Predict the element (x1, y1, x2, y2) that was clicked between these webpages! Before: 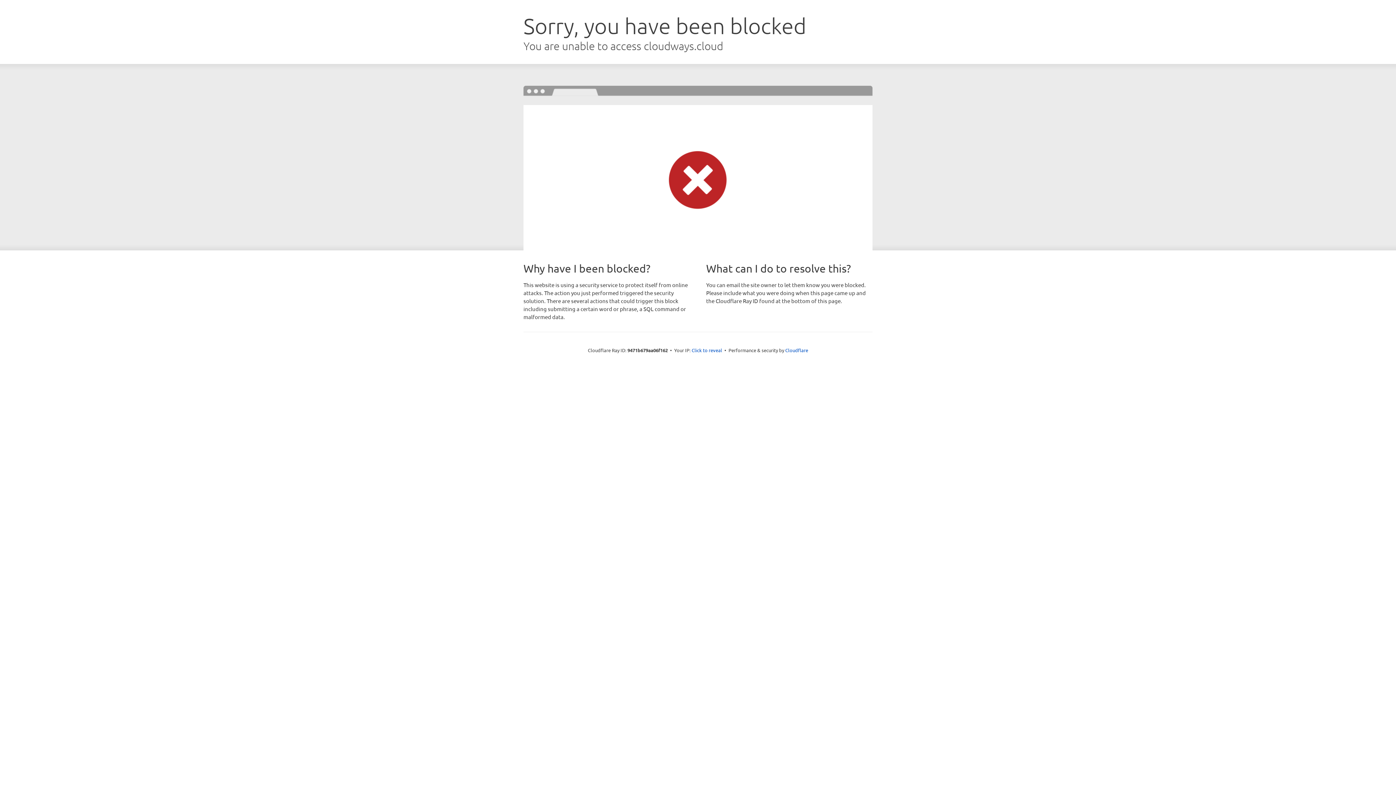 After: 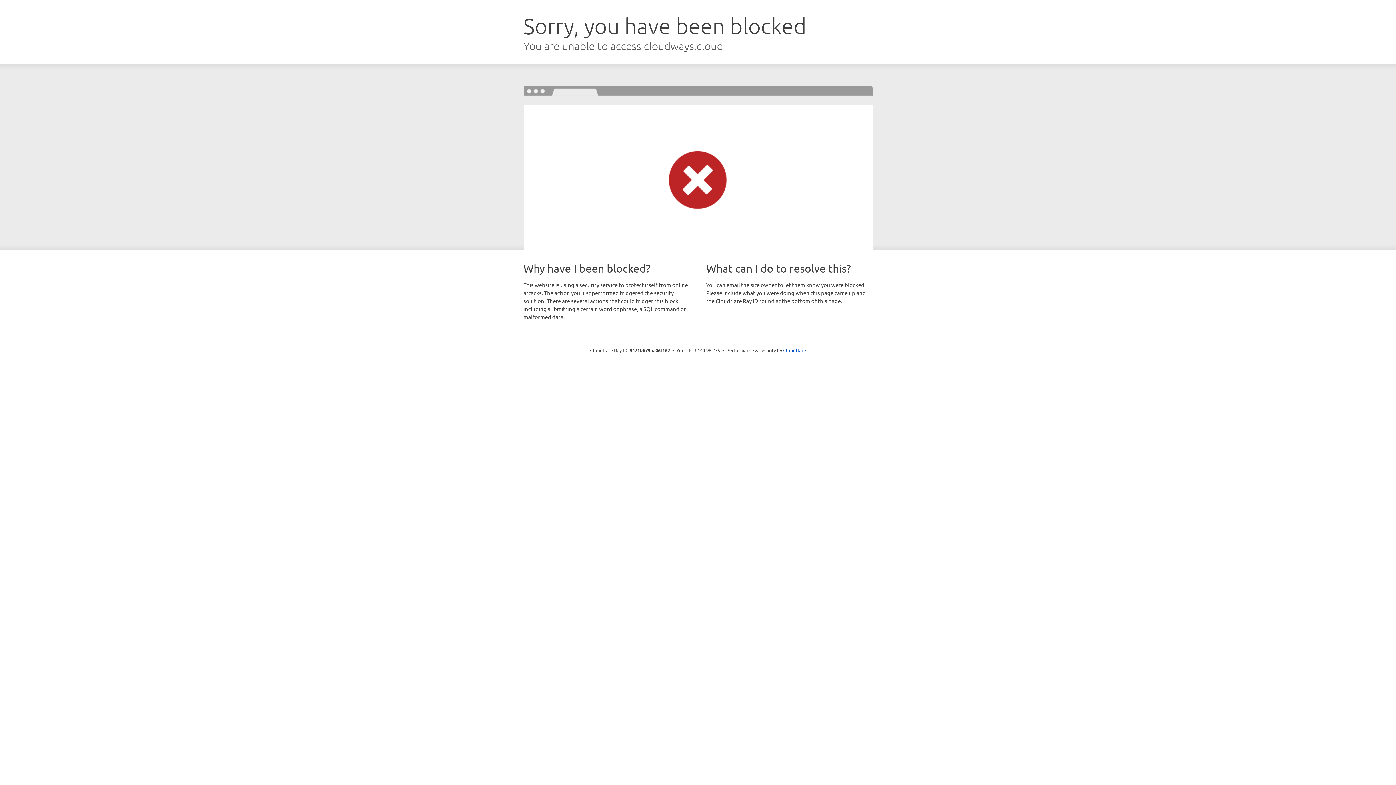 Action: bbox: (691, 346, 722, 353) label: Click to reveal